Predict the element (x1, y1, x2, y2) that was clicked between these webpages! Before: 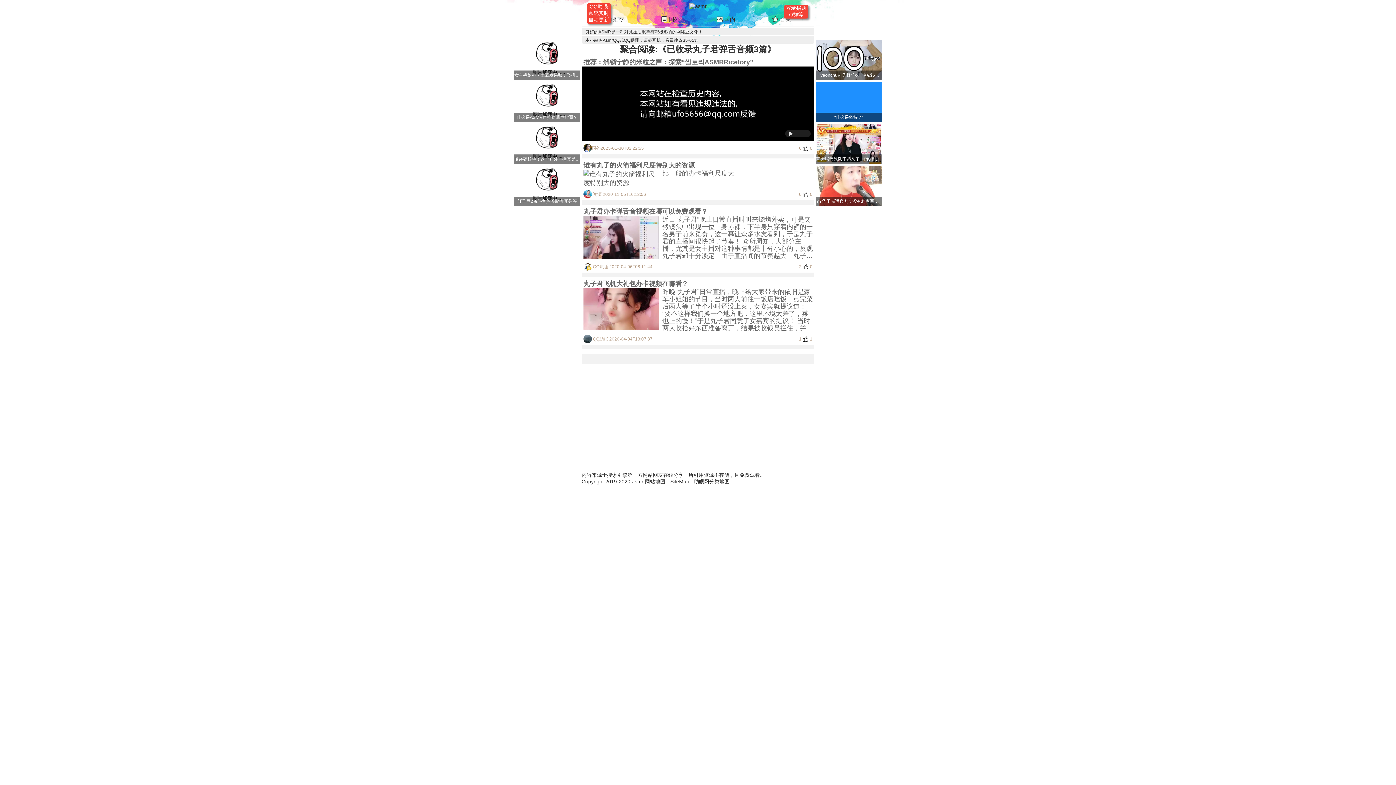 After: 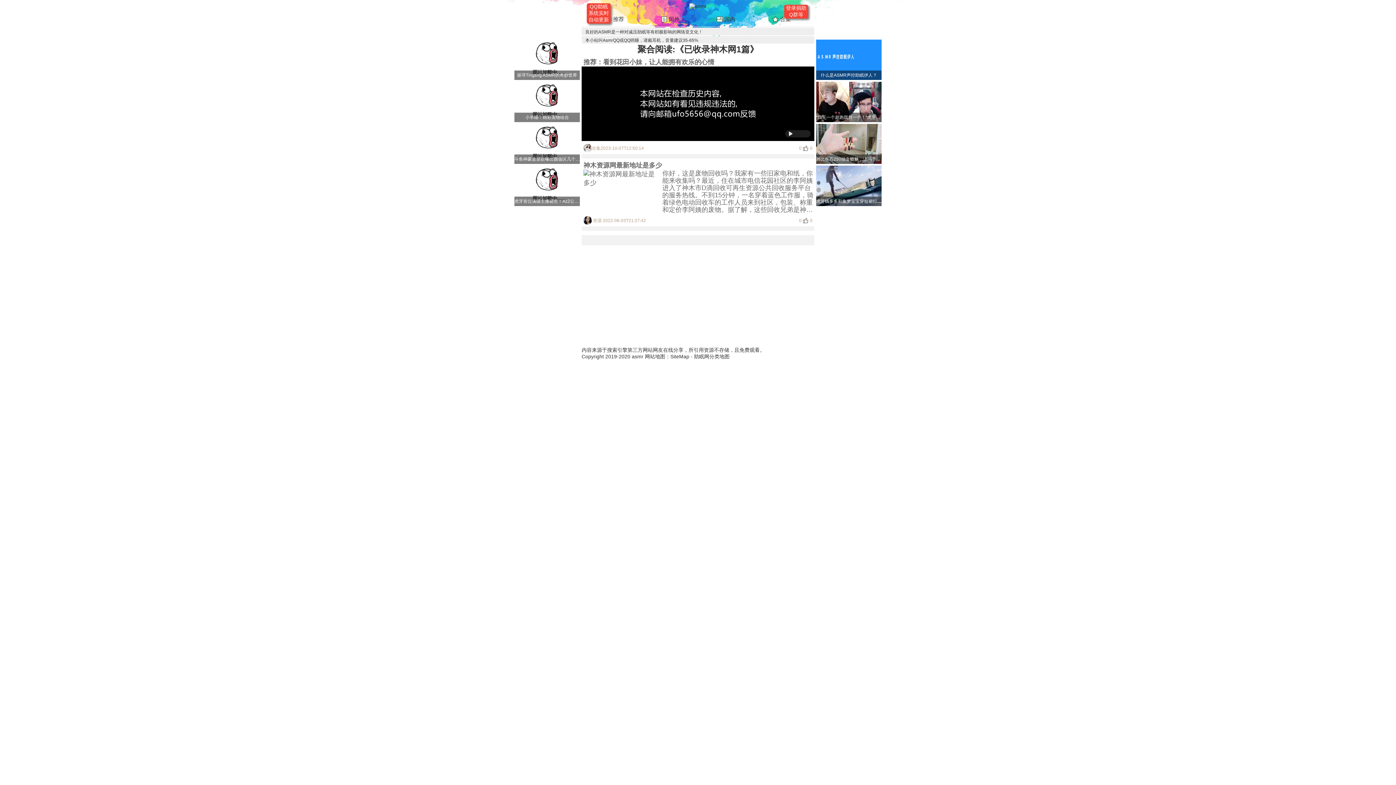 Action: bbox: (634, 465, 649, 471) label: 神木网